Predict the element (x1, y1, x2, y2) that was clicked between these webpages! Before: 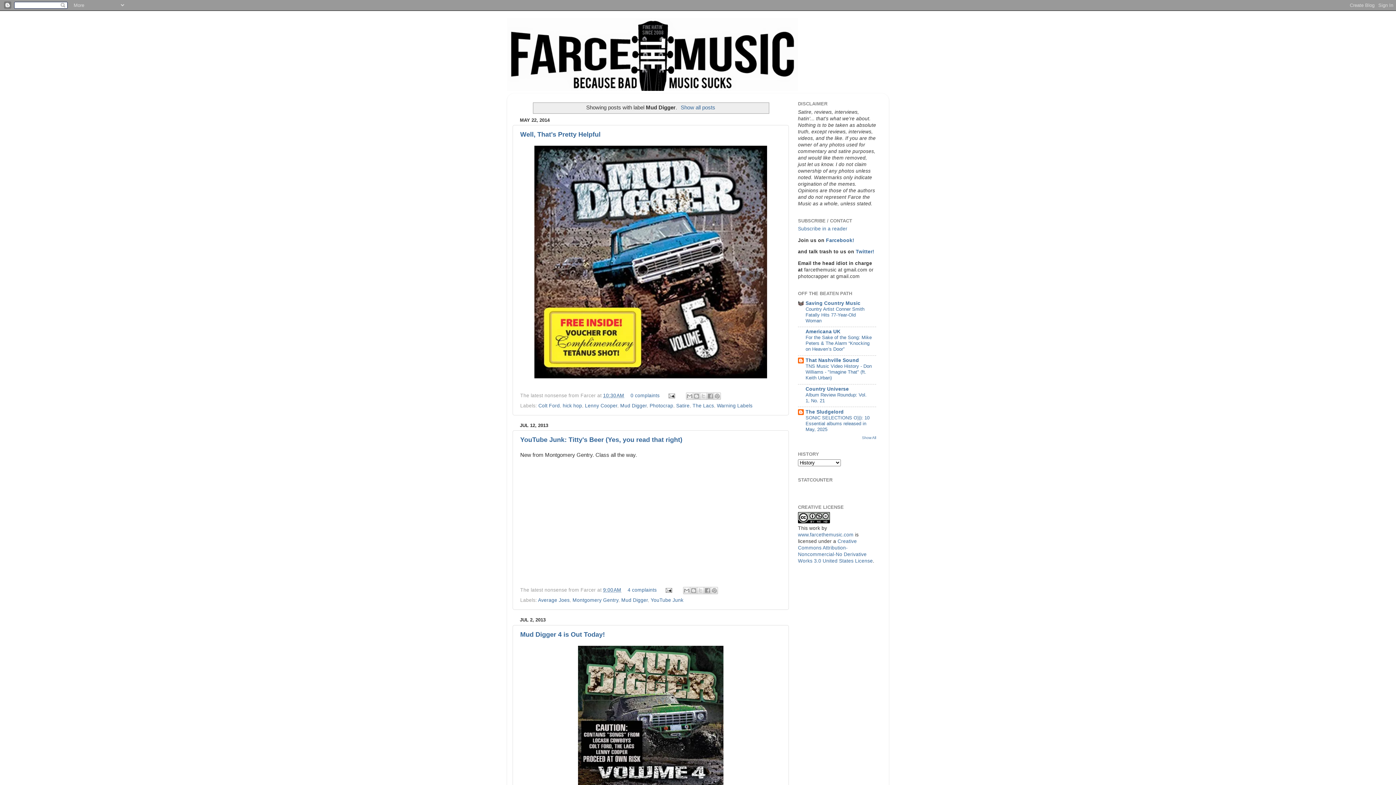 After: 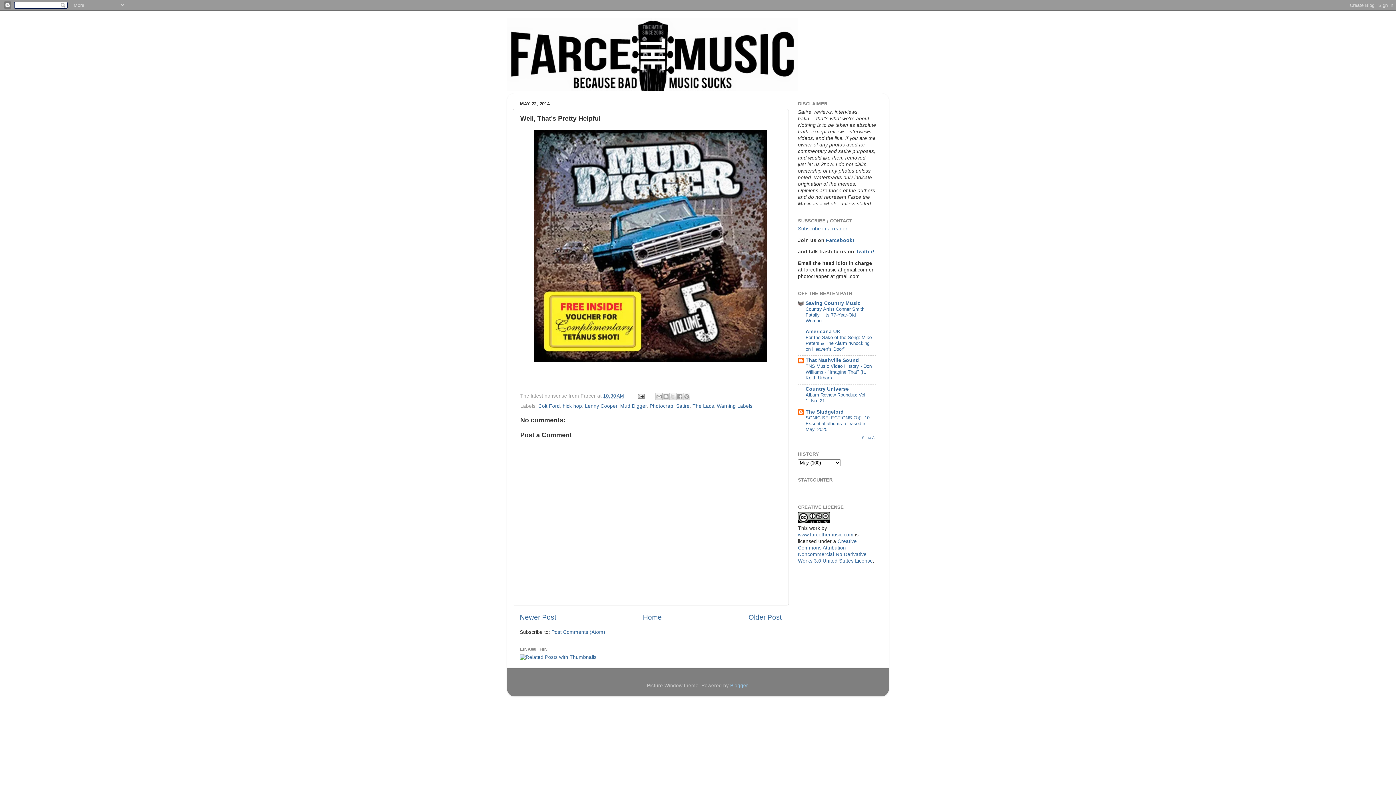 Action: label: 10:30 AM bbox: (603, 393, 624, 398)